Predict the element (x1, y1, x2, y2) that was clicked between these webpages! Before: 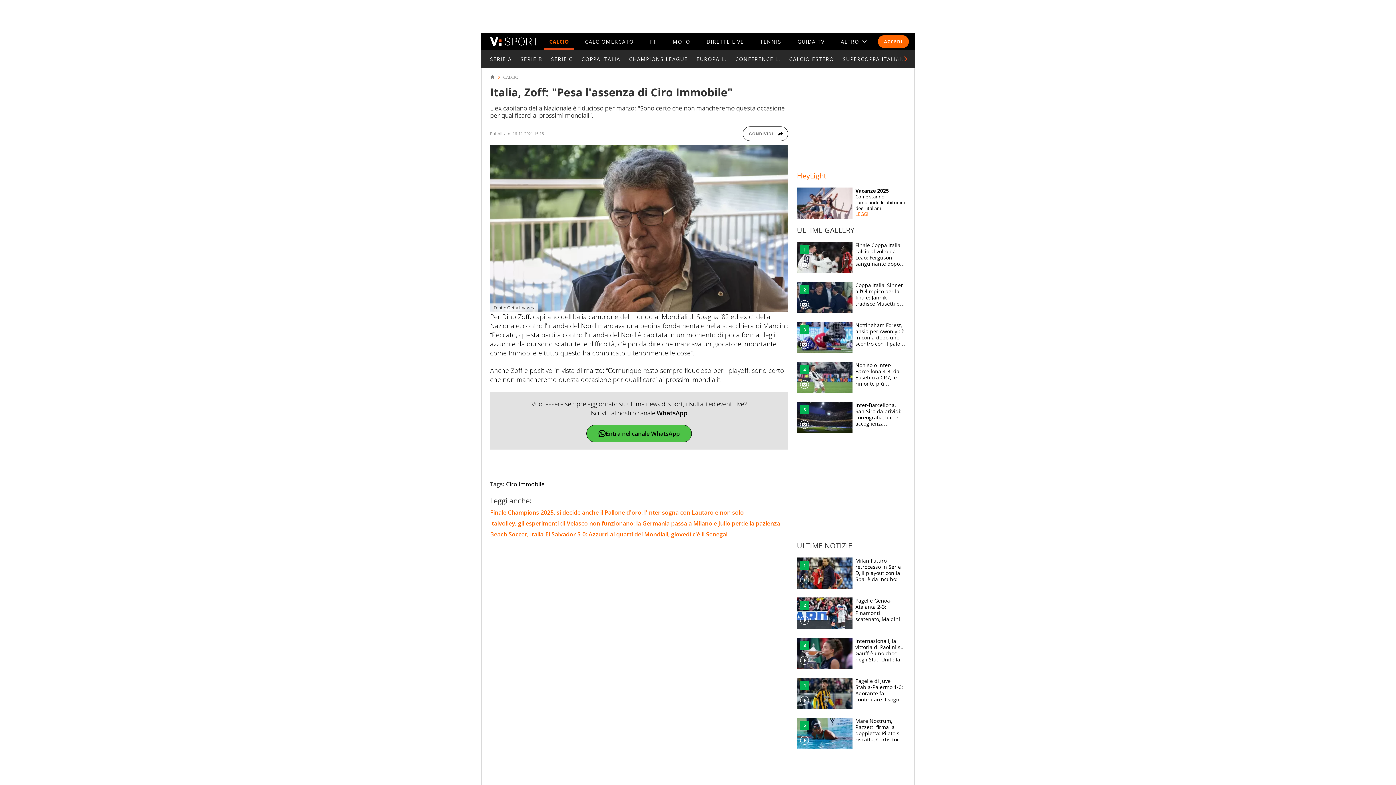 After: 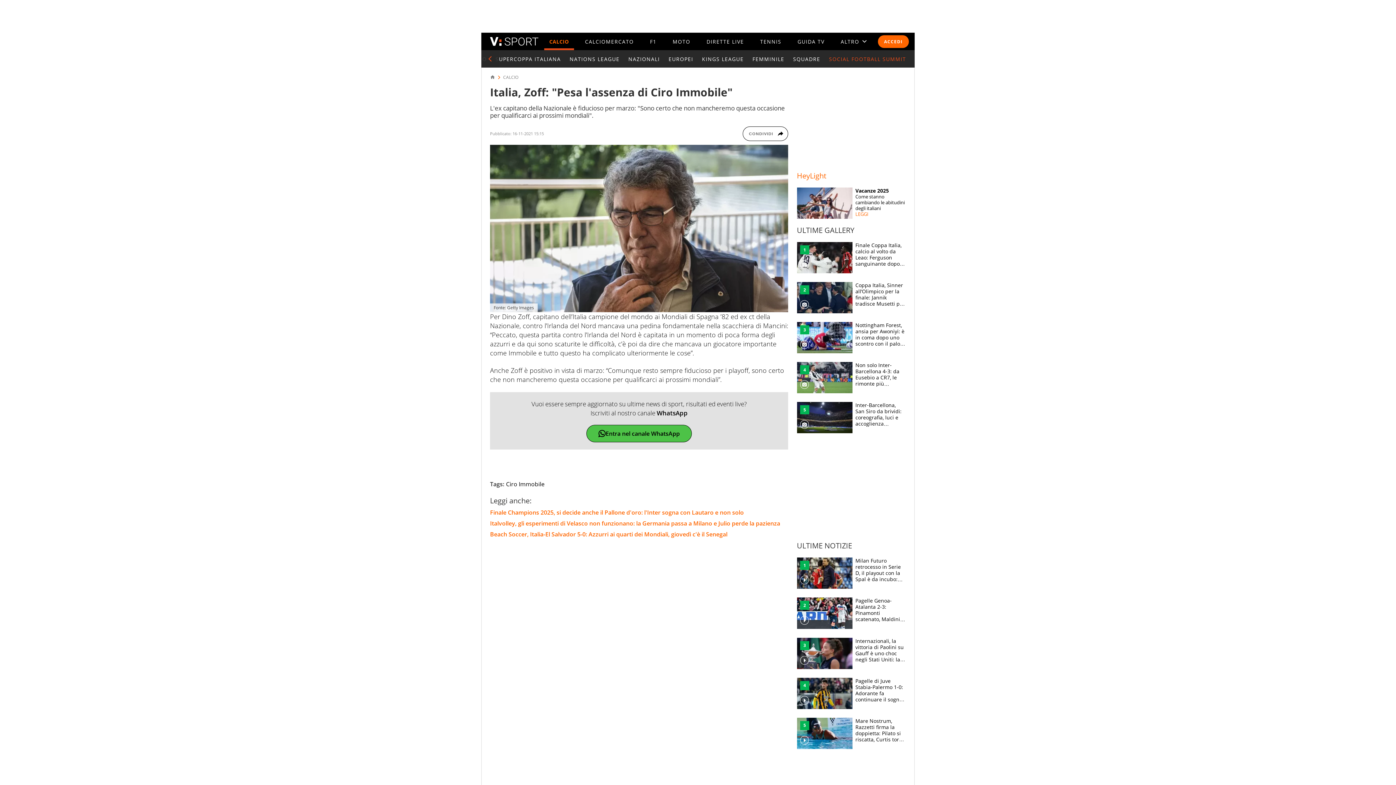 Action: bbox: (897, 50, 914, 67)